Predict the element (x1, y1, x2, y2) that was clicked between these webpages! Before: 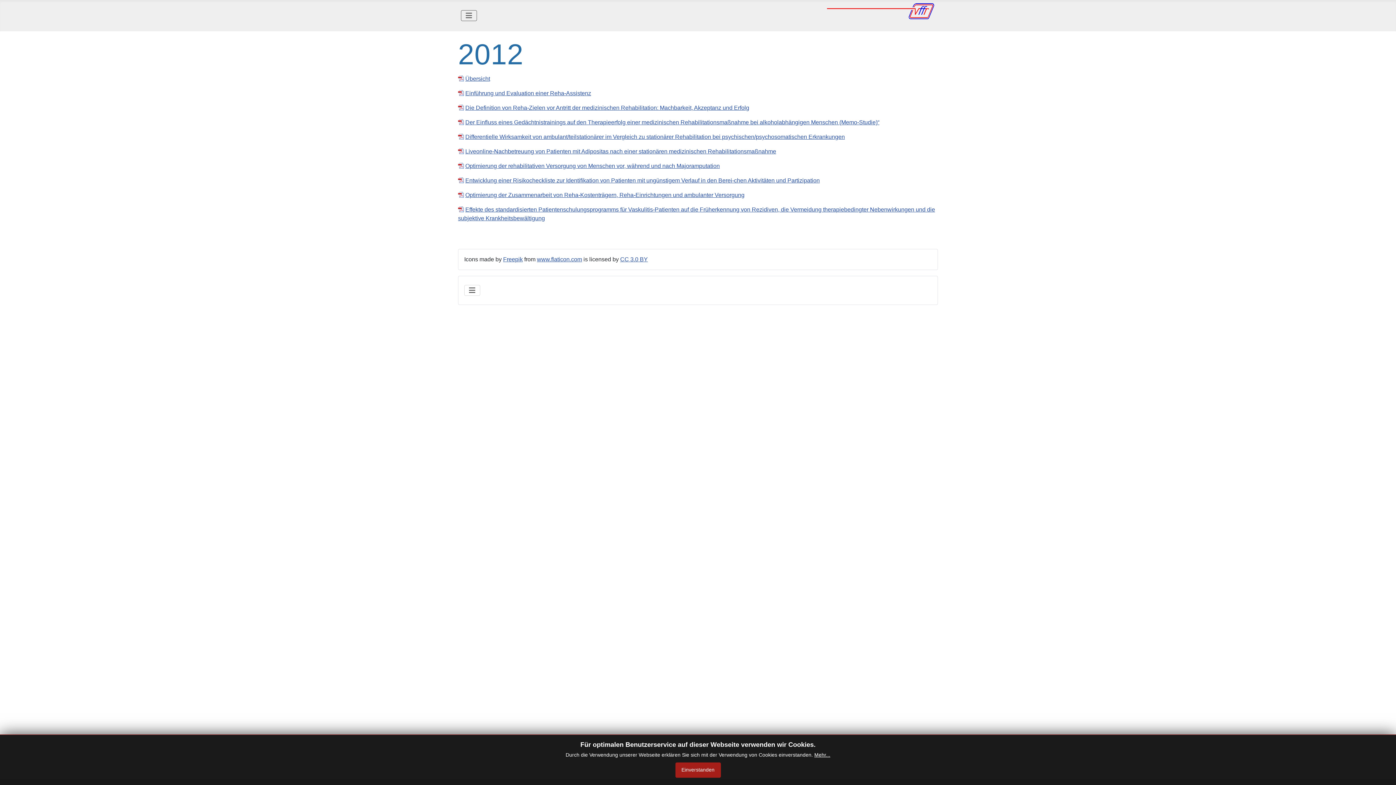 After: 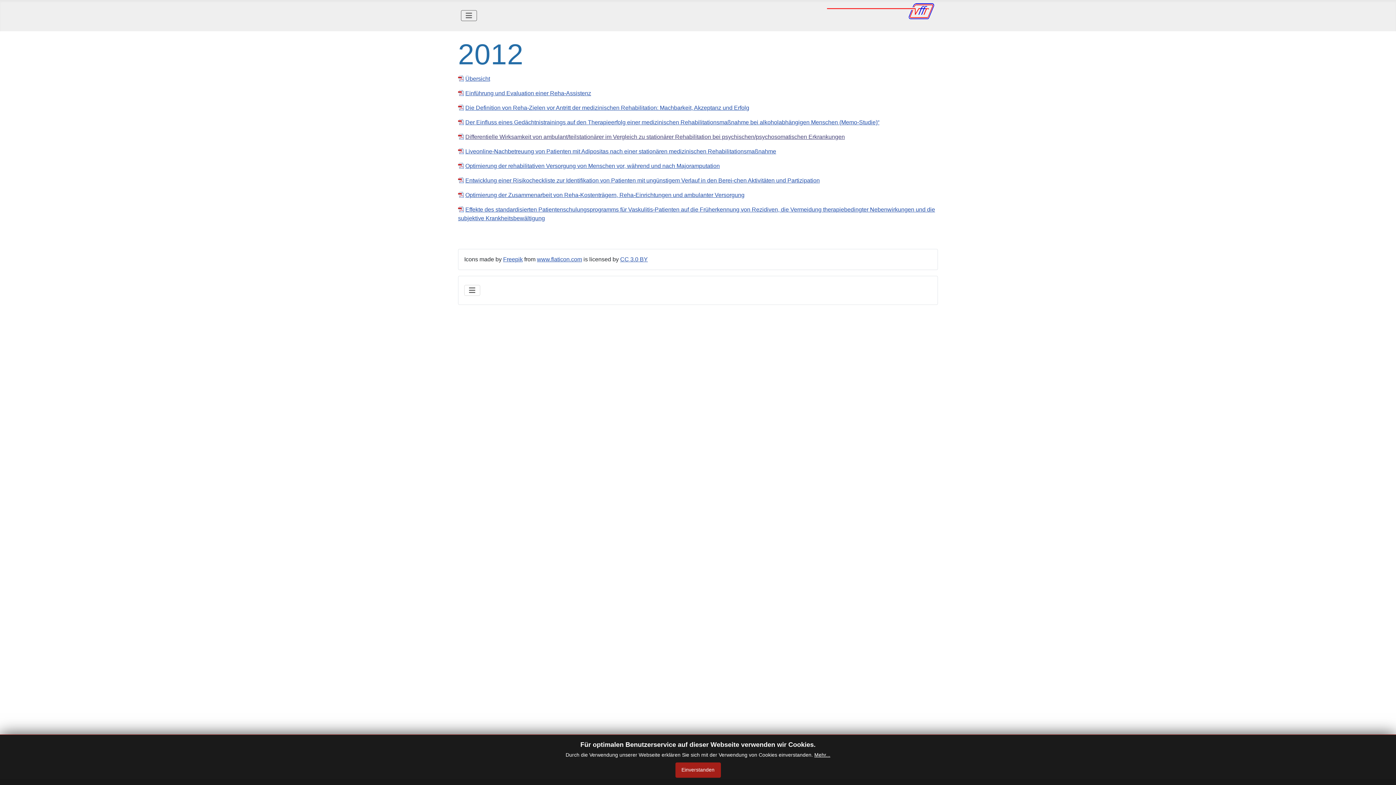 Action: label: Differentielle Wirksamkeit von ambulant/teilstationärer im Vergleich zu stationärer Rehabilitation bei psychischen/psychosomatischen Erkrankungen bbox: (458, 133, 845, 140)